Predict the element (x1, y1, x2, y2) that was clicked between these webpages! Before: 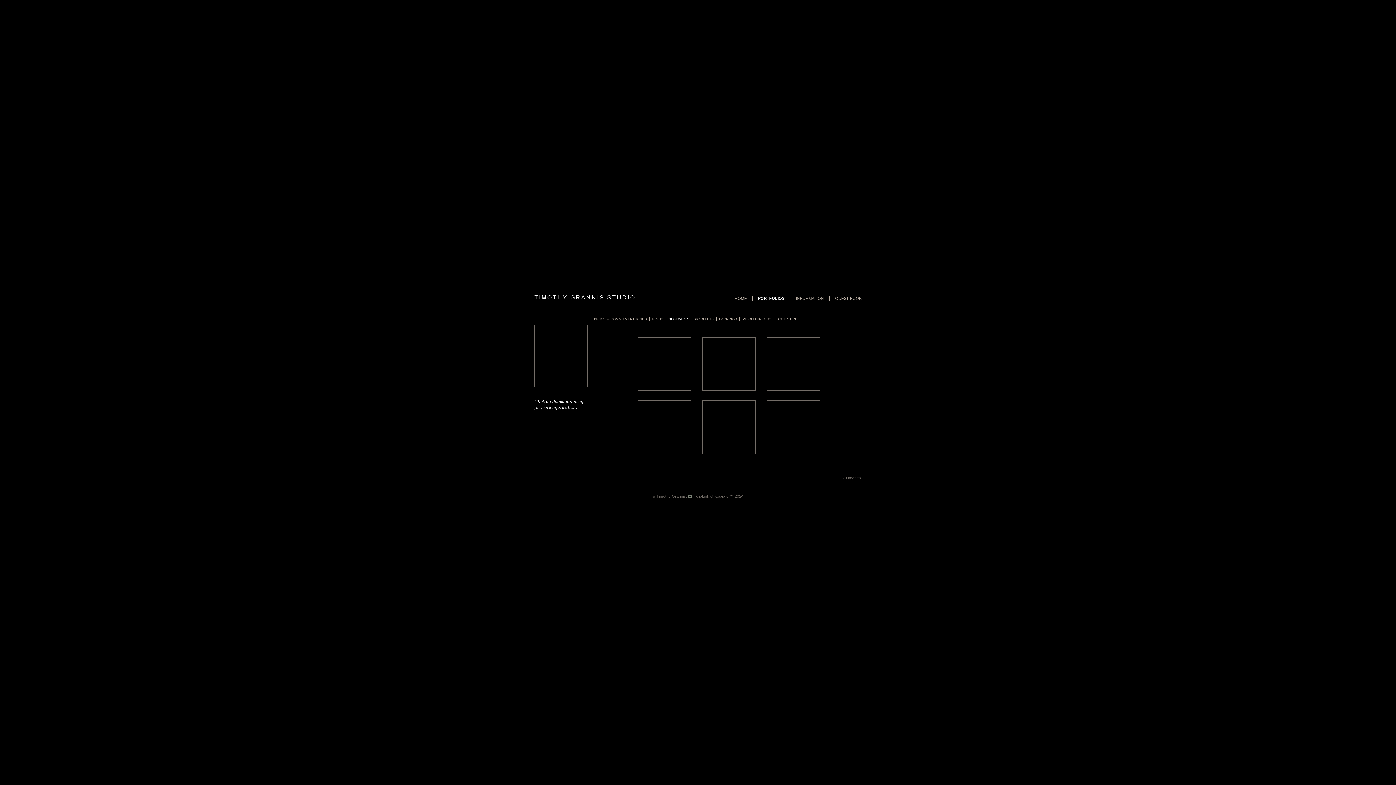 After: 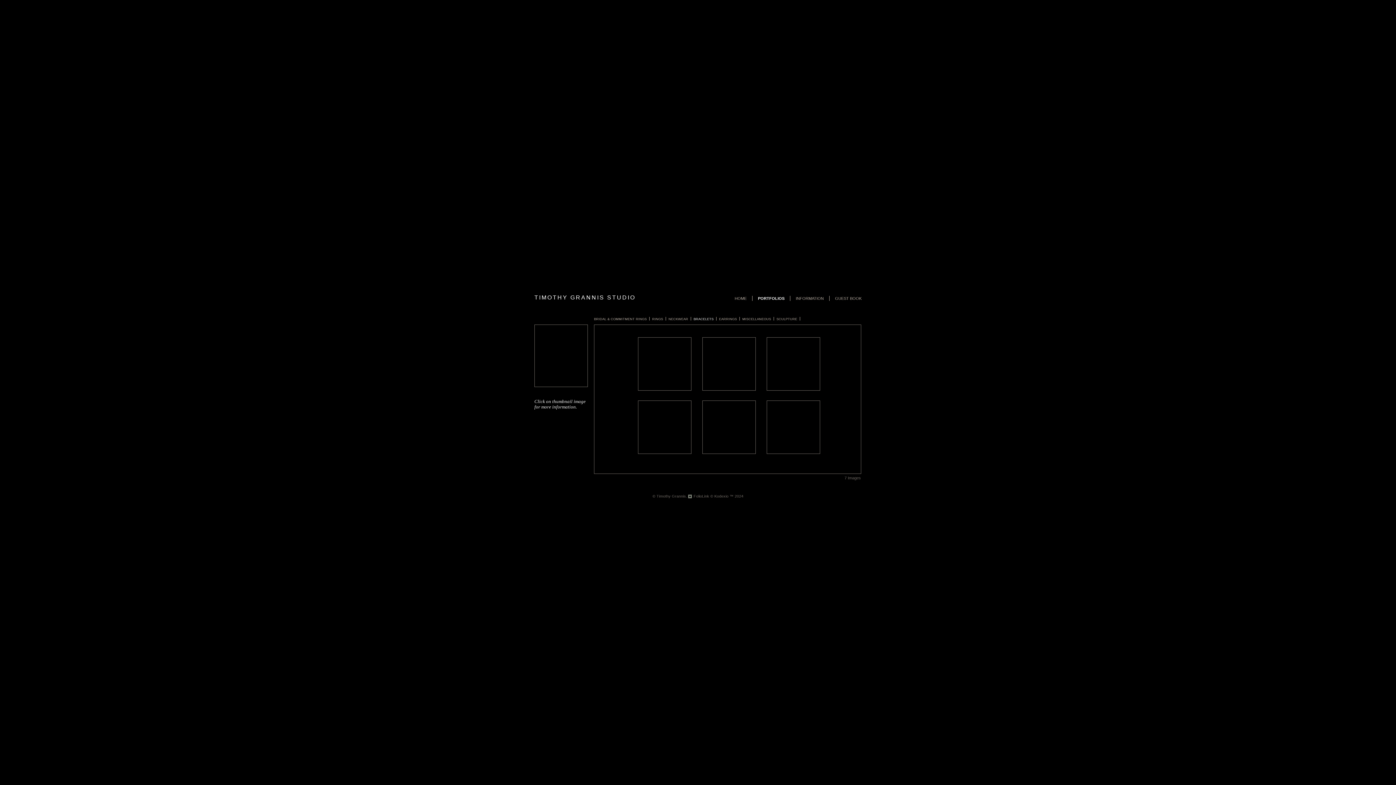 Action: label: BRACELETS bbox: (693, 317, 713, 321)